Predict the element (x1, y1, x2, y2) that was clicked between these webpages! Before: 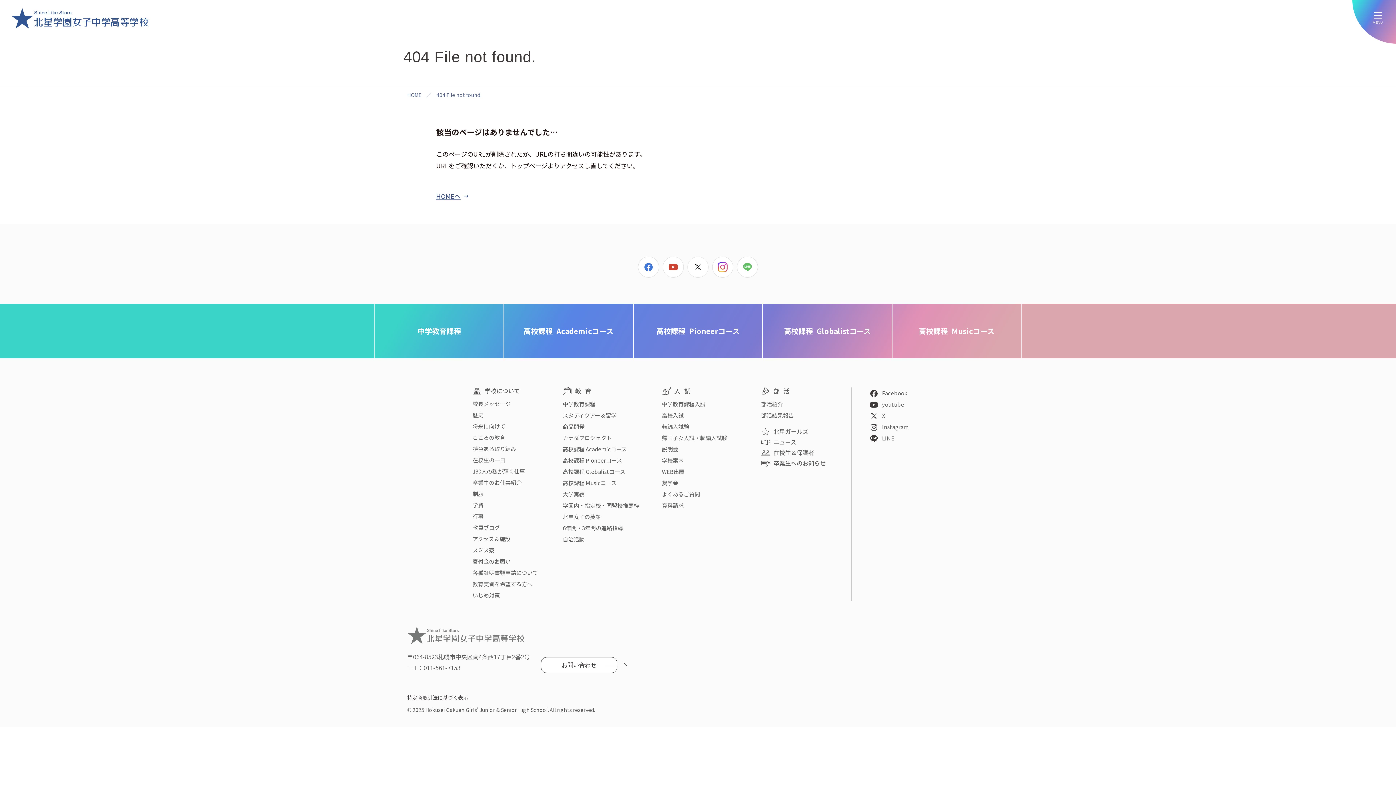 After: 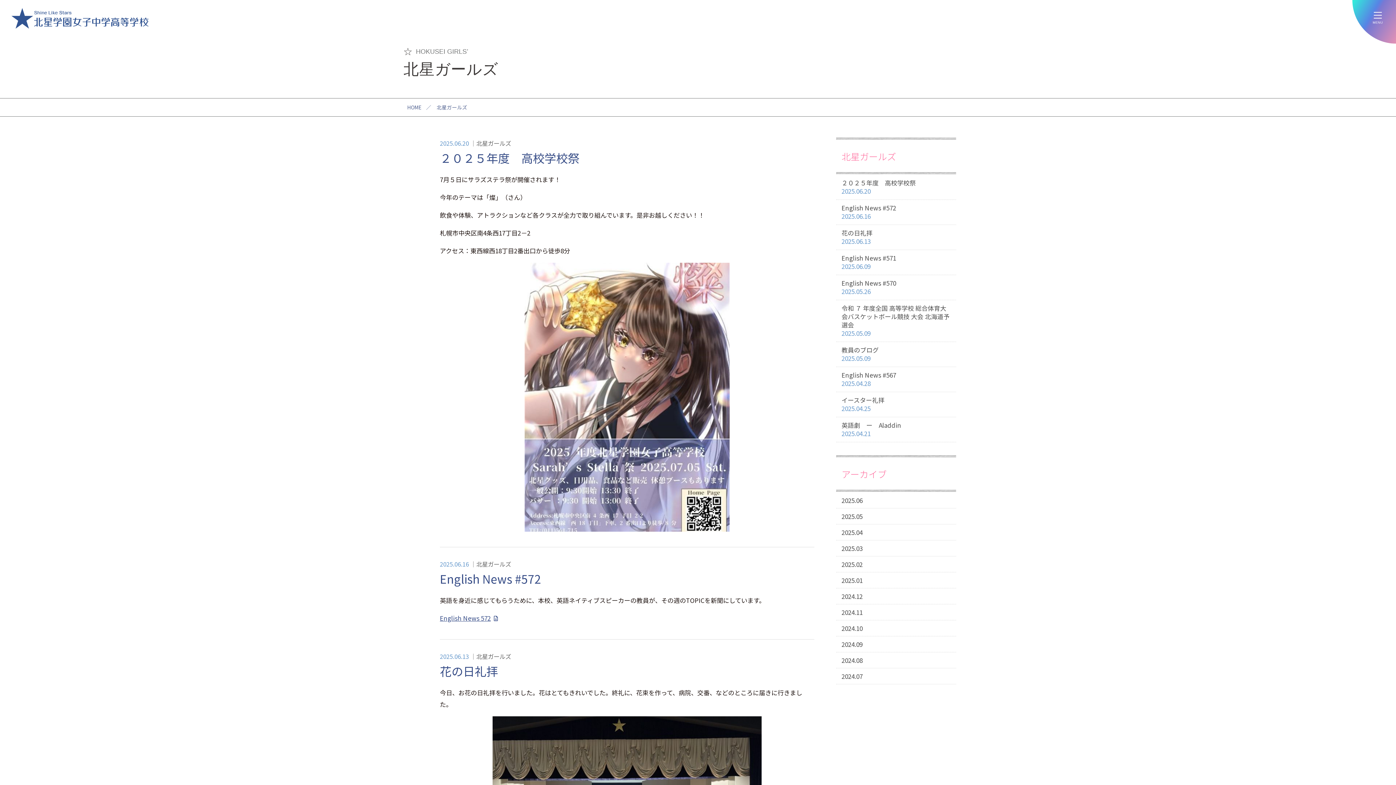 Action: label: 北星ガールズ bbox: (773, 427, 808, 436)